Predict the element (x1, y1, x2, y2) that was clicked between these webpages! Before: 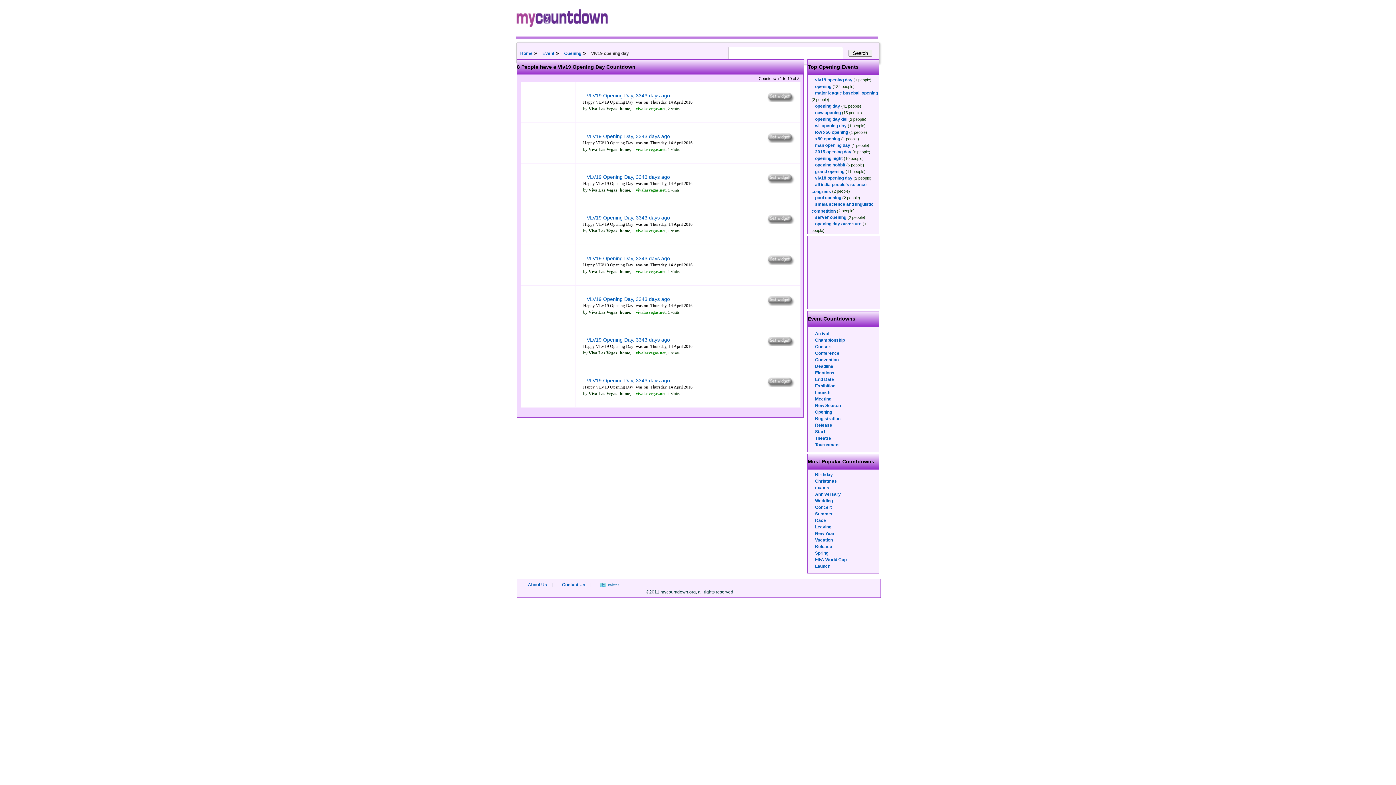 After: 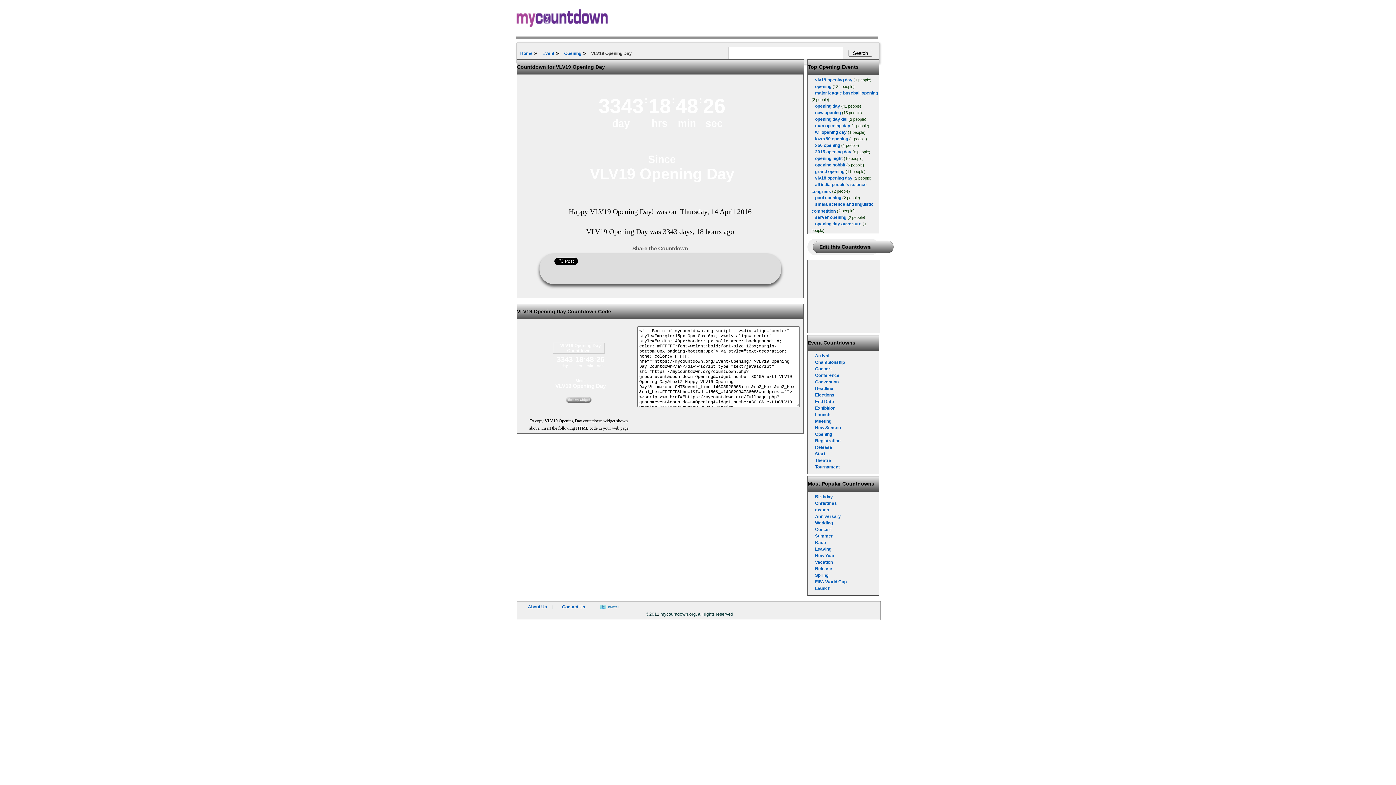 Action: bbox: (586, 174, 670, 180) label: VLV19 Opening Day, 3343 days ago